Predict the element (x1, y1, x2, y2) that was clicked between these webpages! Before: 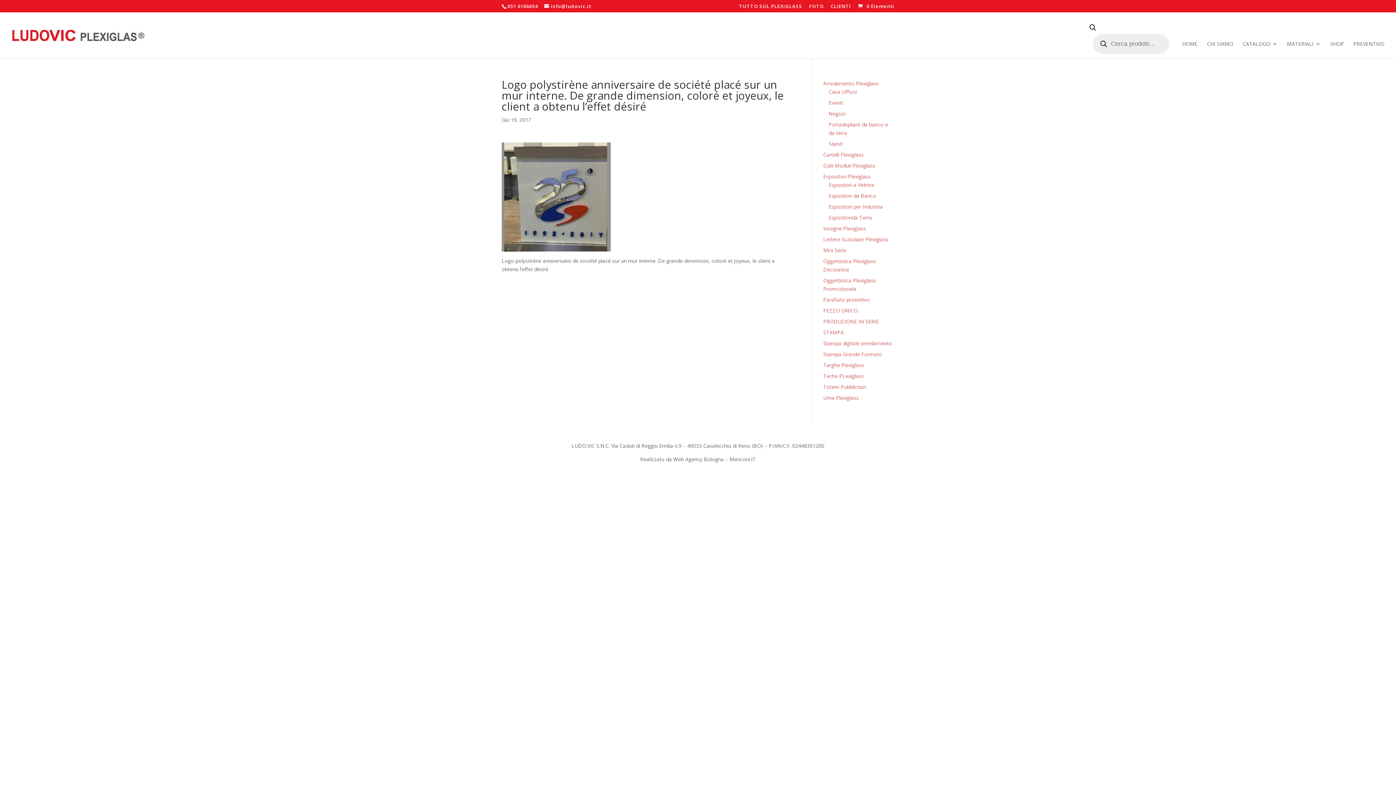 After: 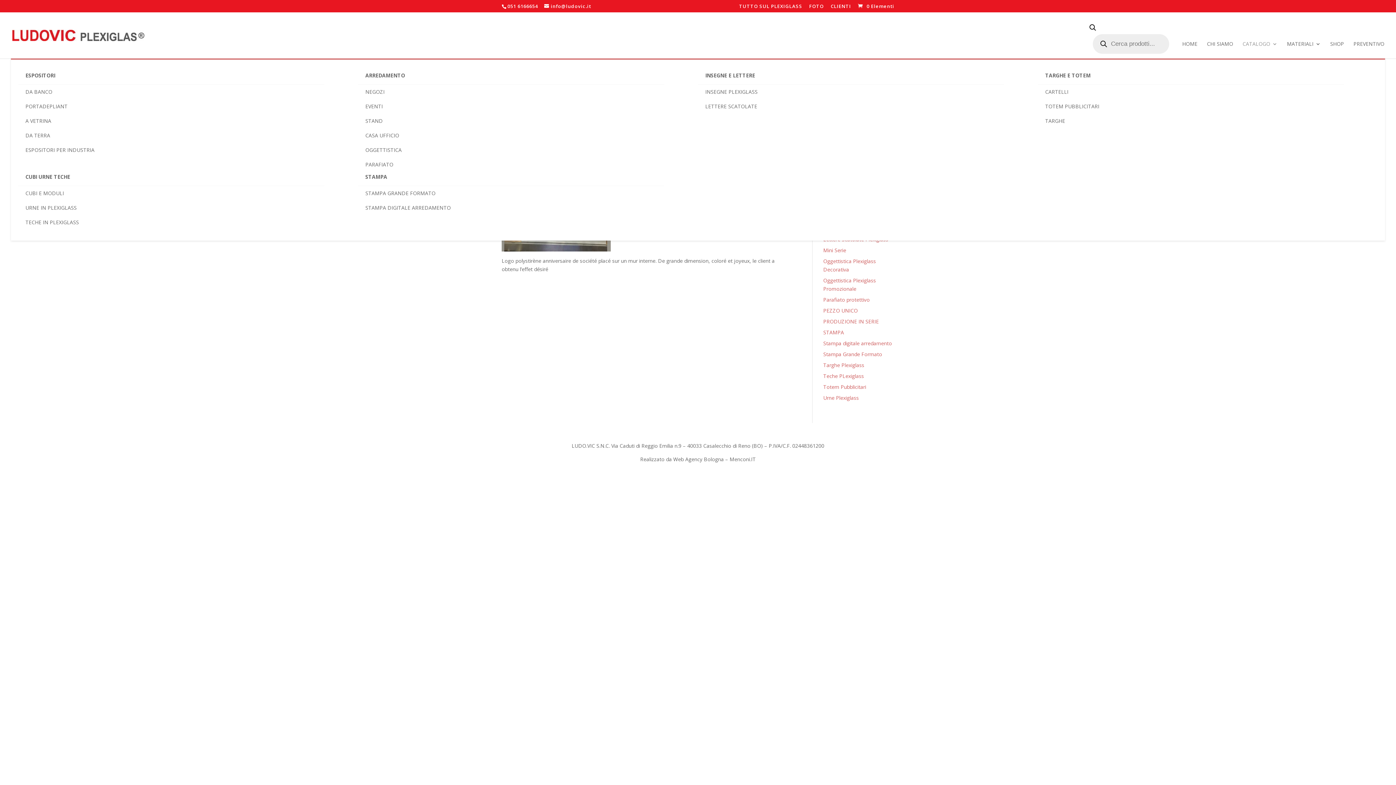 Action: bbox: (1242, 41, 1277, 58) label: CATALOGO